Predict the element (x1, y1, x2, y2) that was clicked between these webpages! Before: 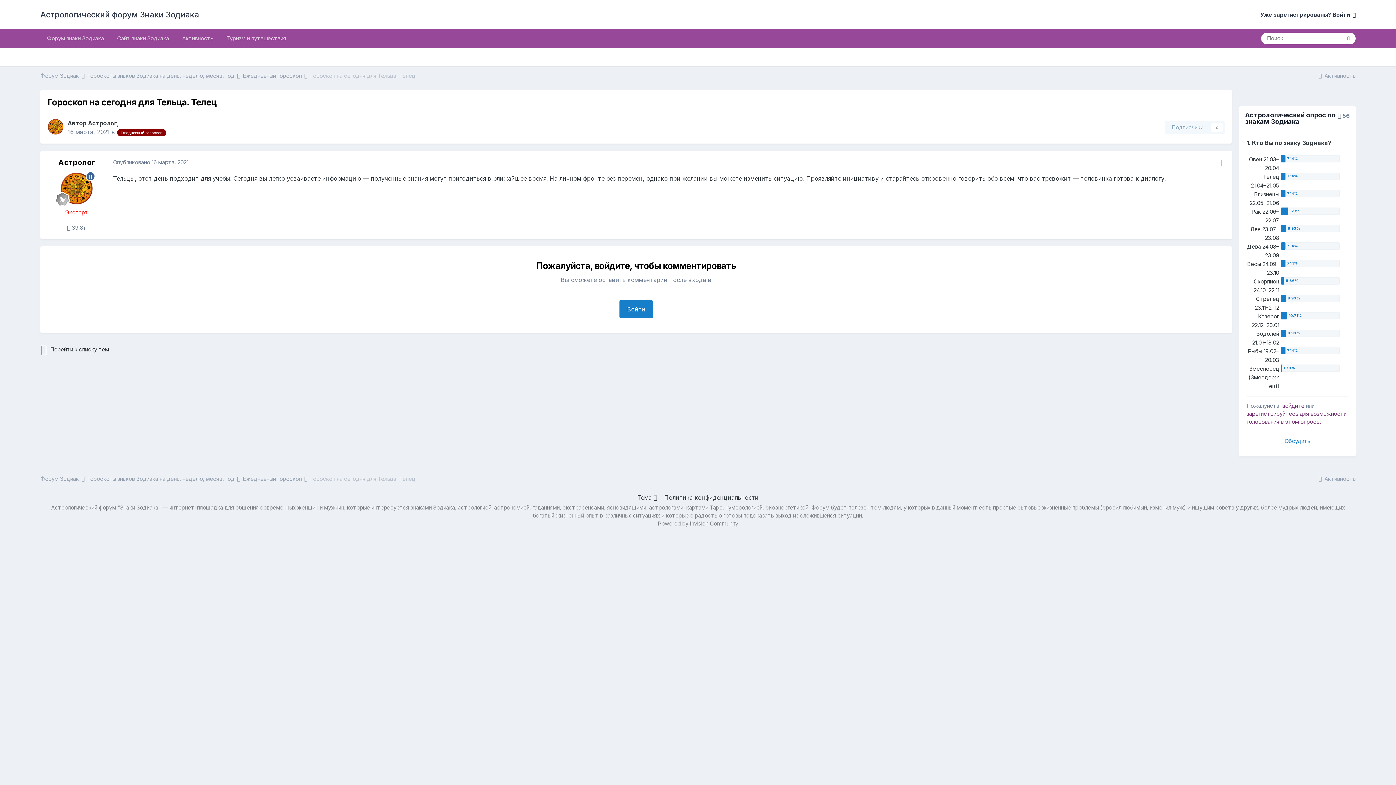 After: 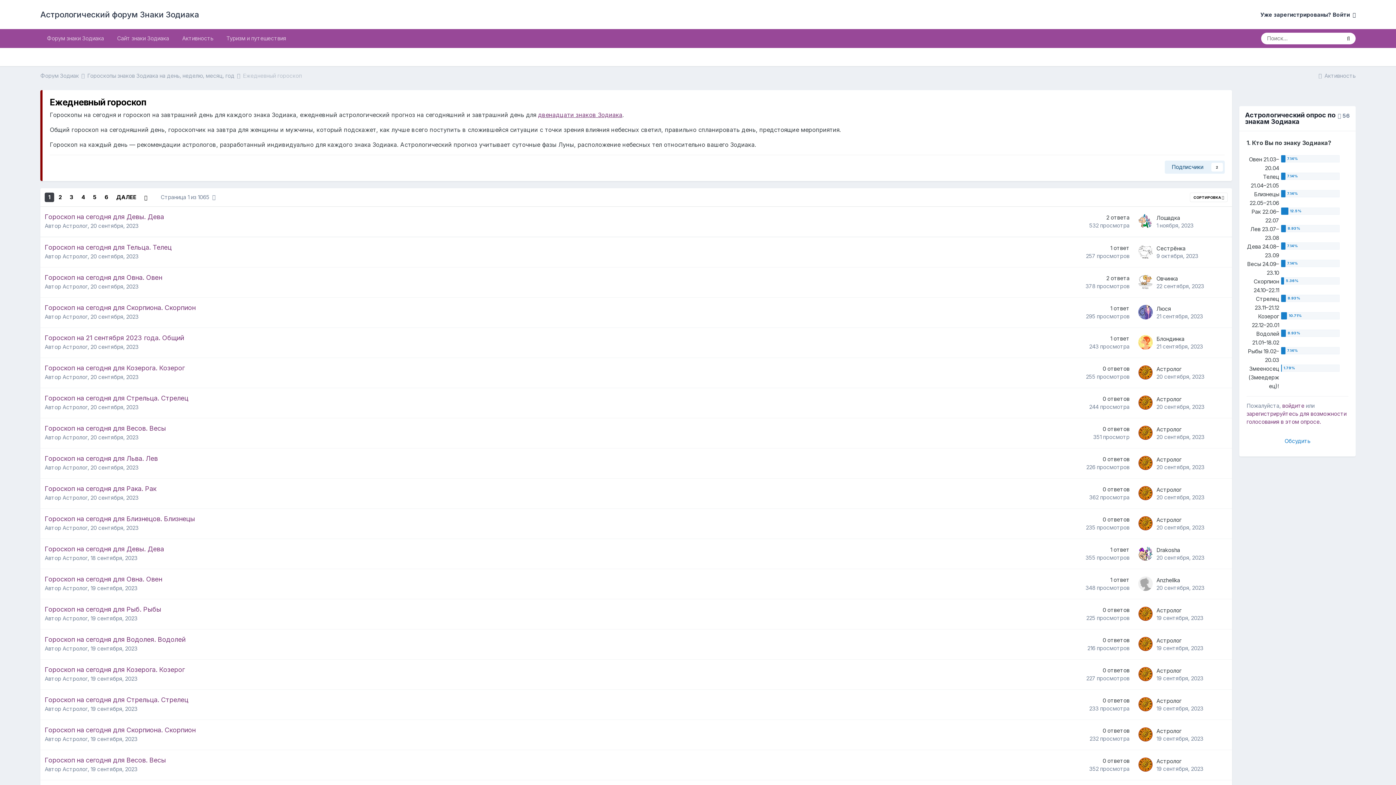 Action: label: Ежедневный гороскоп bbox: (117, 128, 166, 135)